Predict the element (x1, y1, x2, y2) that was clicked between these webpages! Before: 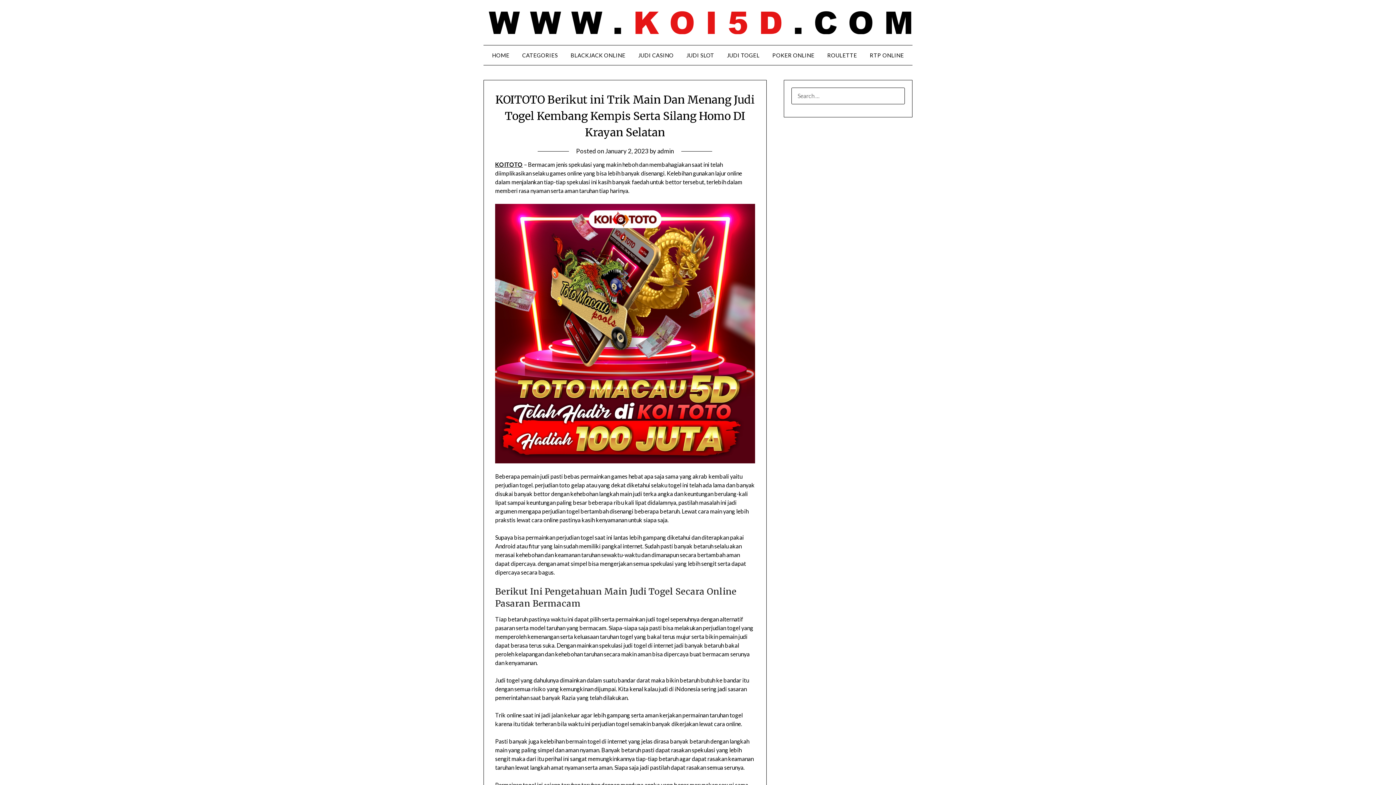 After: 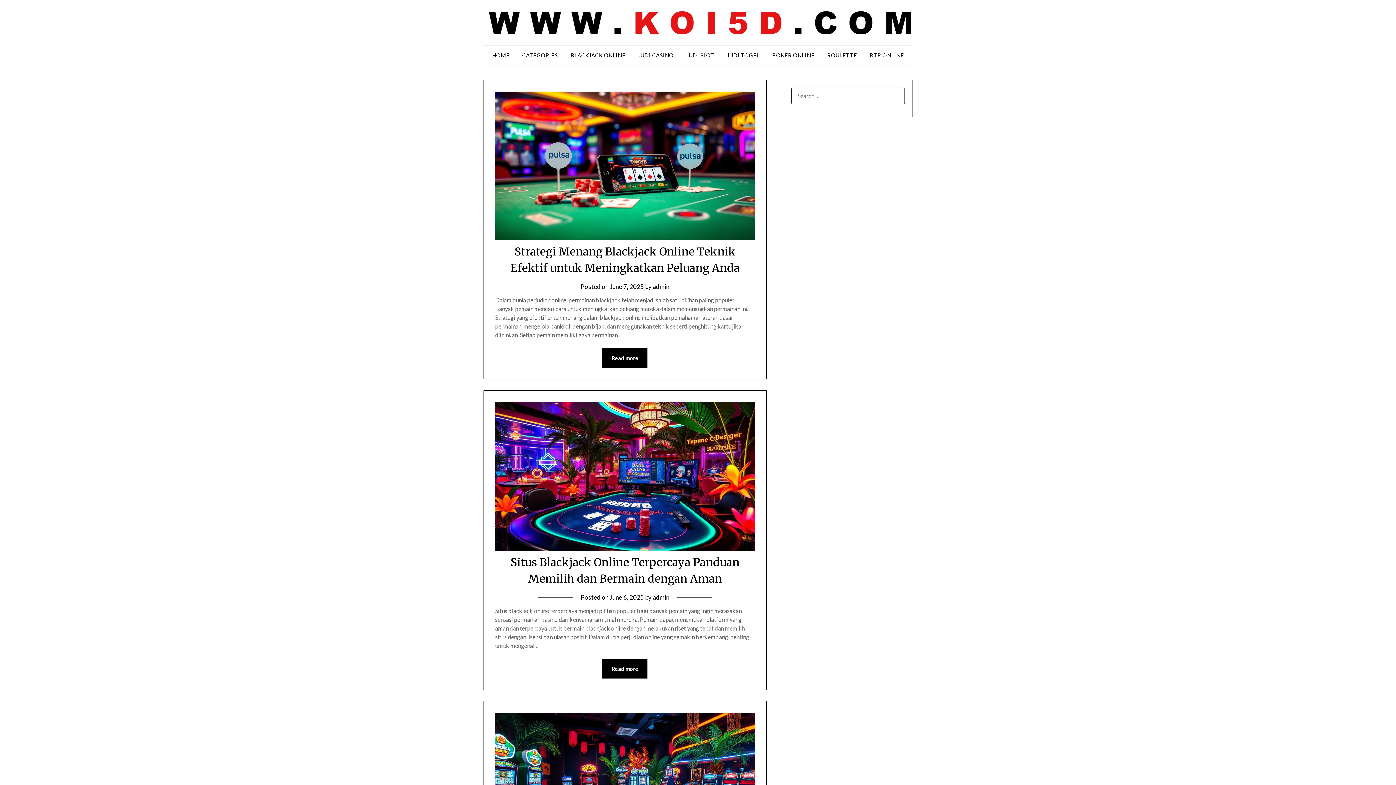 Action: label: KOITOTO bbox: (495, 160, 522, 167)